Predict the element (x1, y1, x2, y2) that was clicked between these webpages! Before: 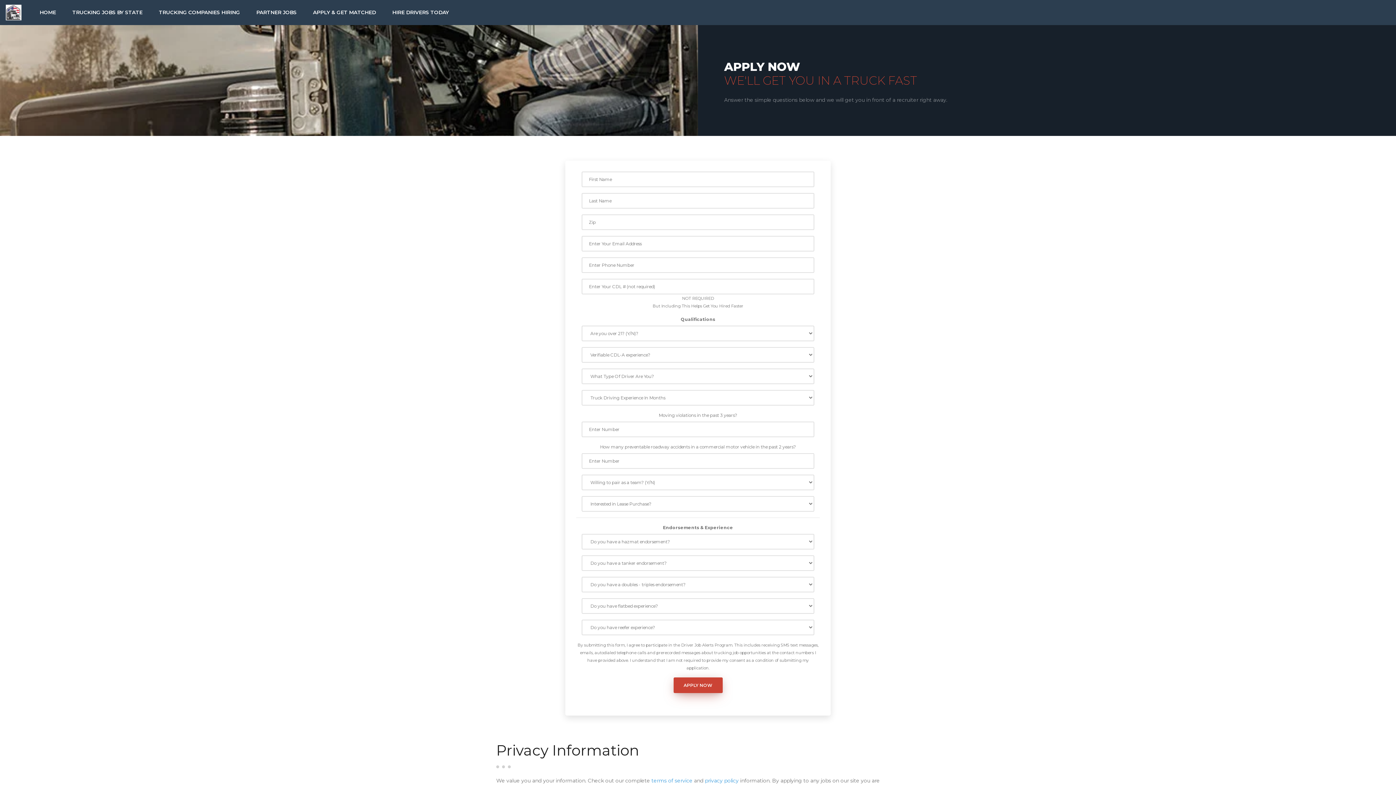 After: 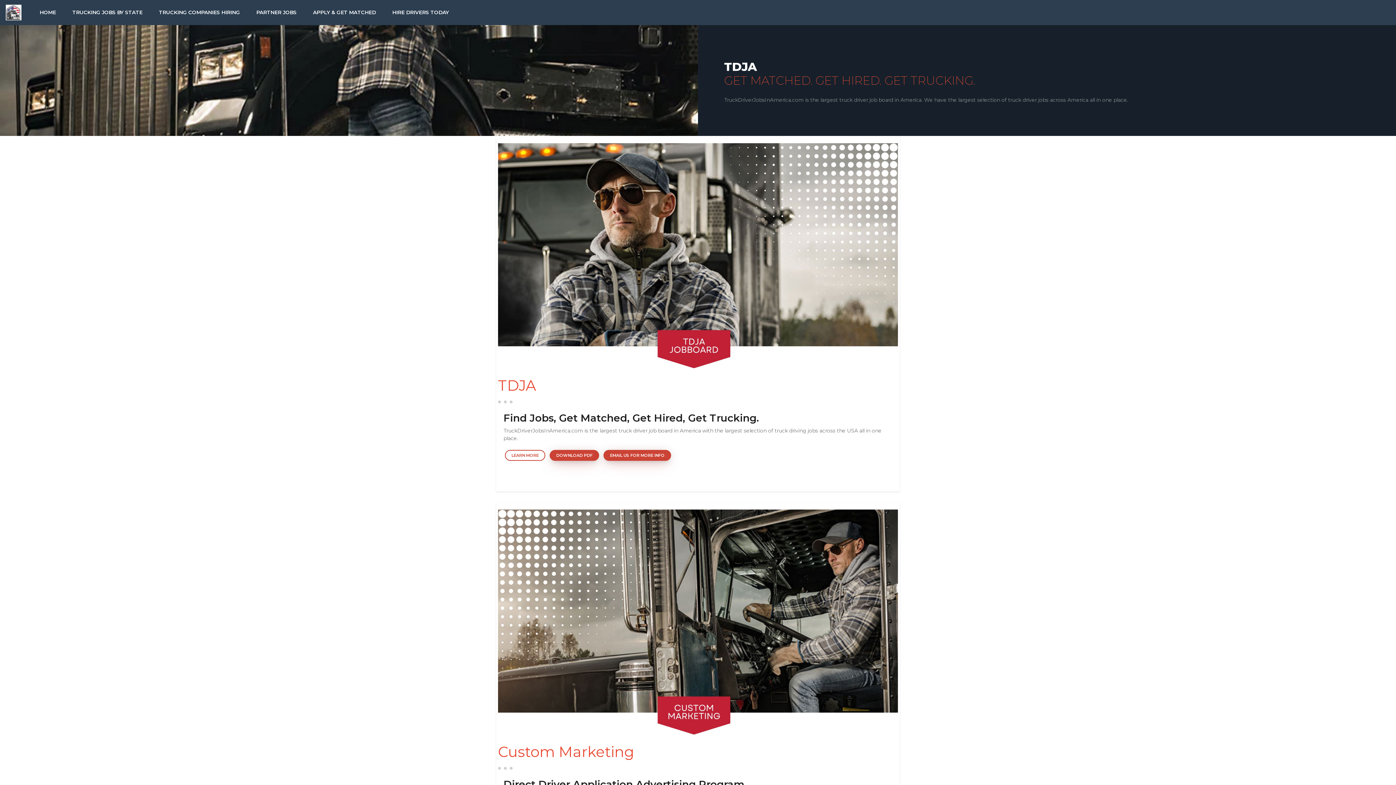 Action: label: HIRE DRIVERS TODAY bbox: (385, 4, 456, 20)